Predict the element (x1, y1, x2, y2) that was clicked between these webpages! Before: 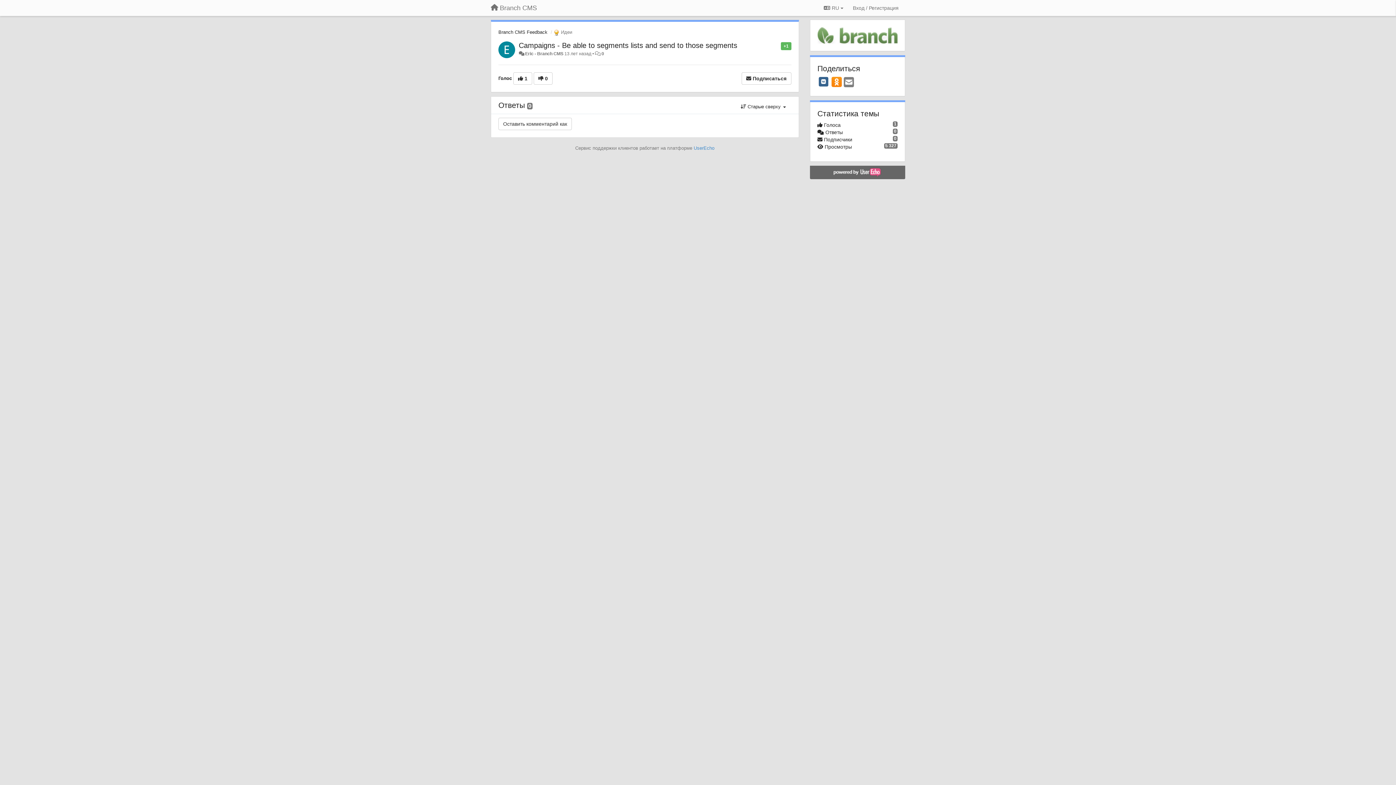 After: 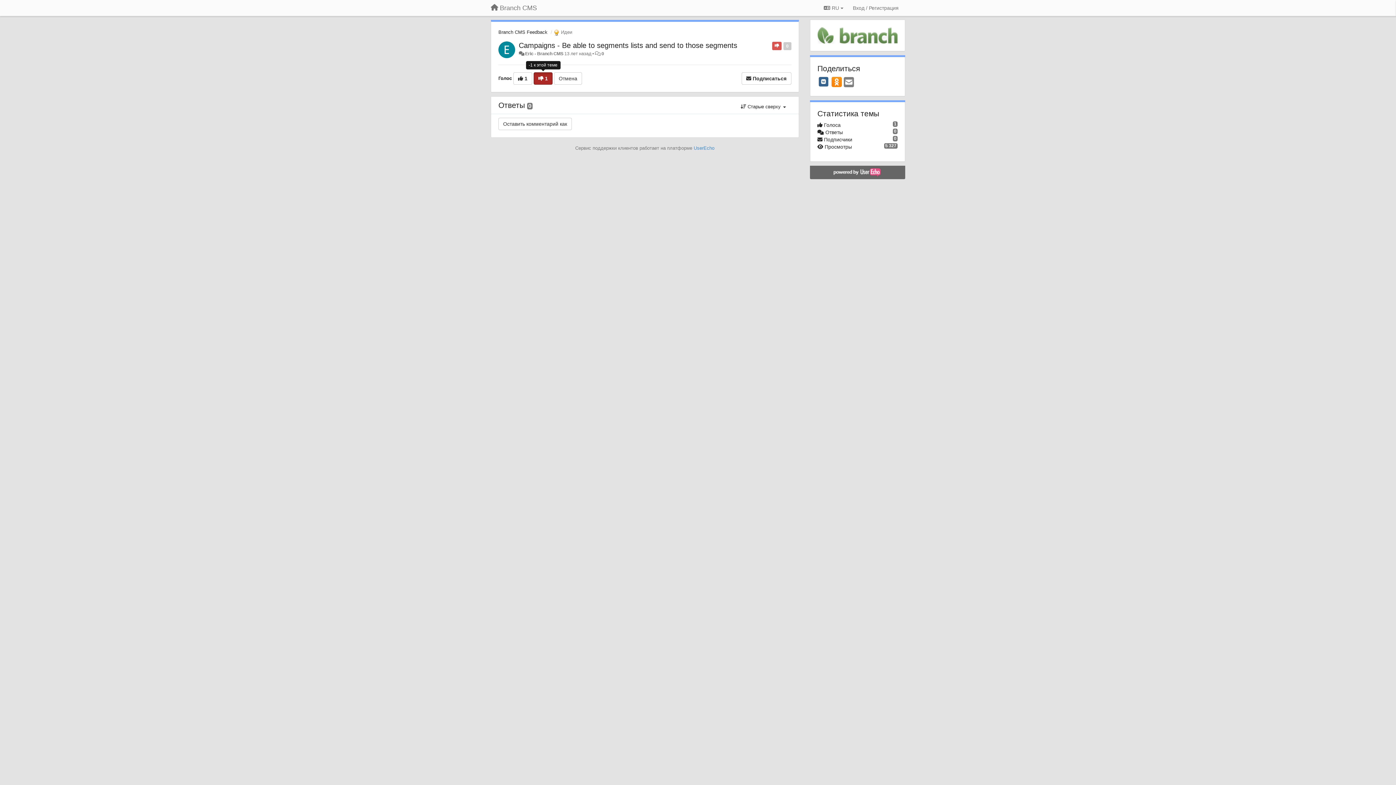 Action: label:  0 bbox: (533, 72, 552, 84)